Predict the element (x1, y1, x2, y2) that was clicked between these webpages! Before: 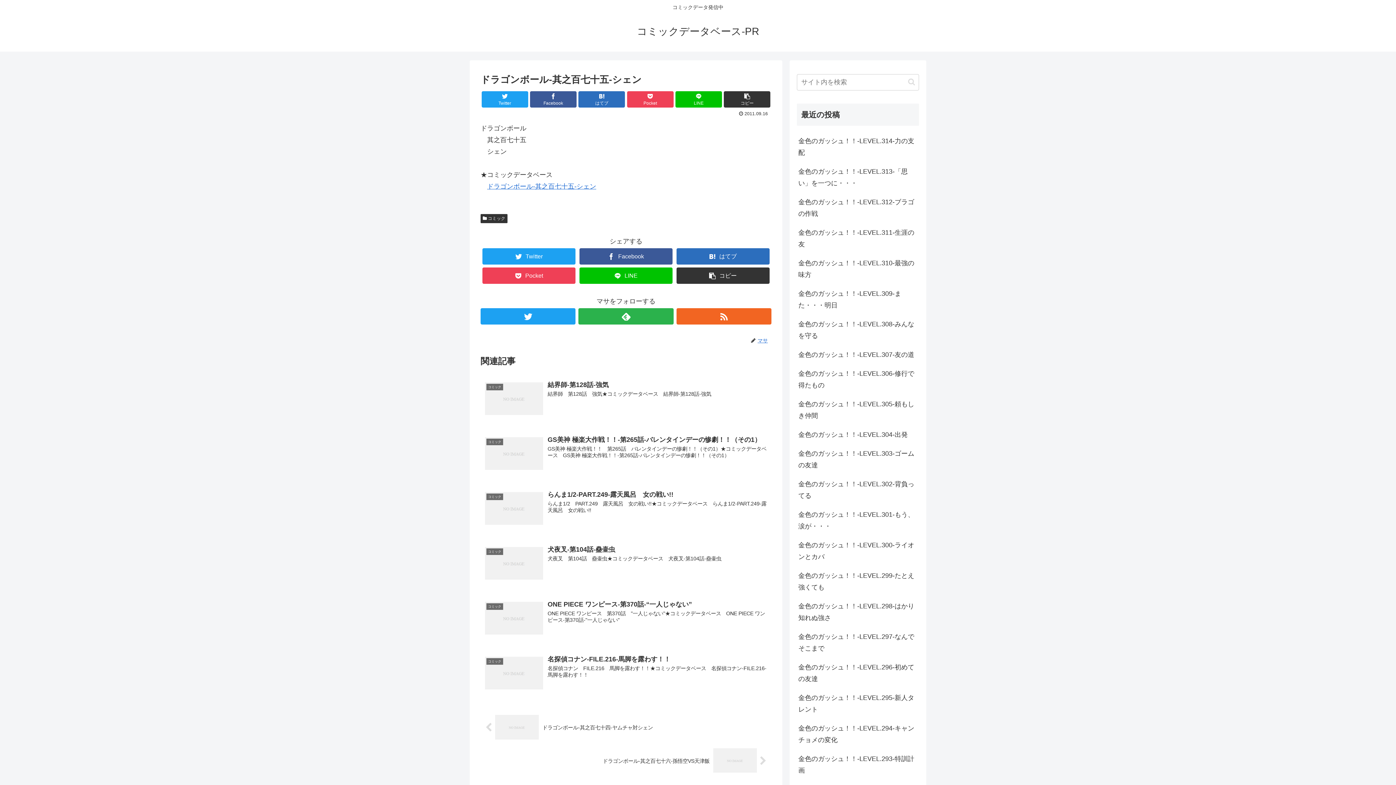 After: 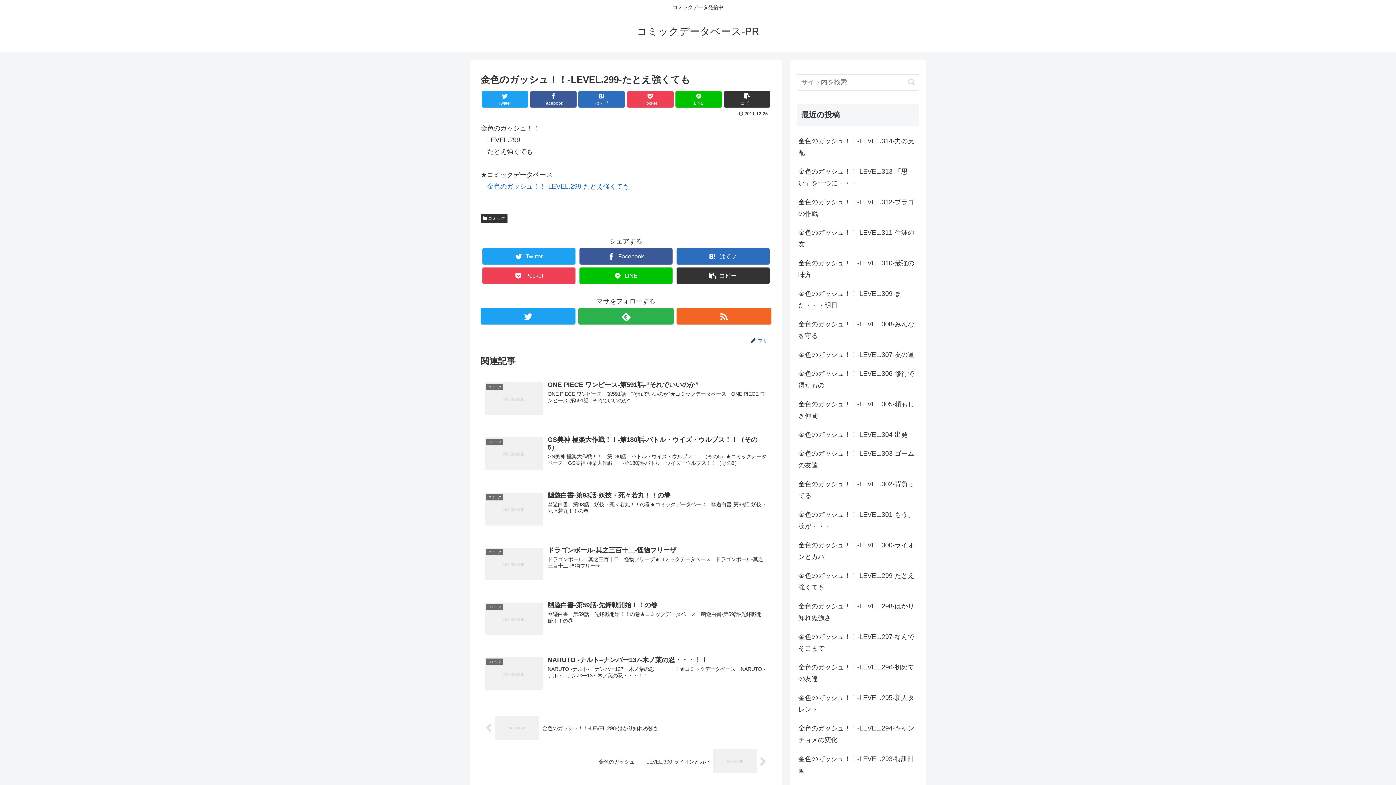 Action: label: 金色のガッシュ！！-LEVEL.299-たとえ強くても bbox: (797, 566, 919, 597)